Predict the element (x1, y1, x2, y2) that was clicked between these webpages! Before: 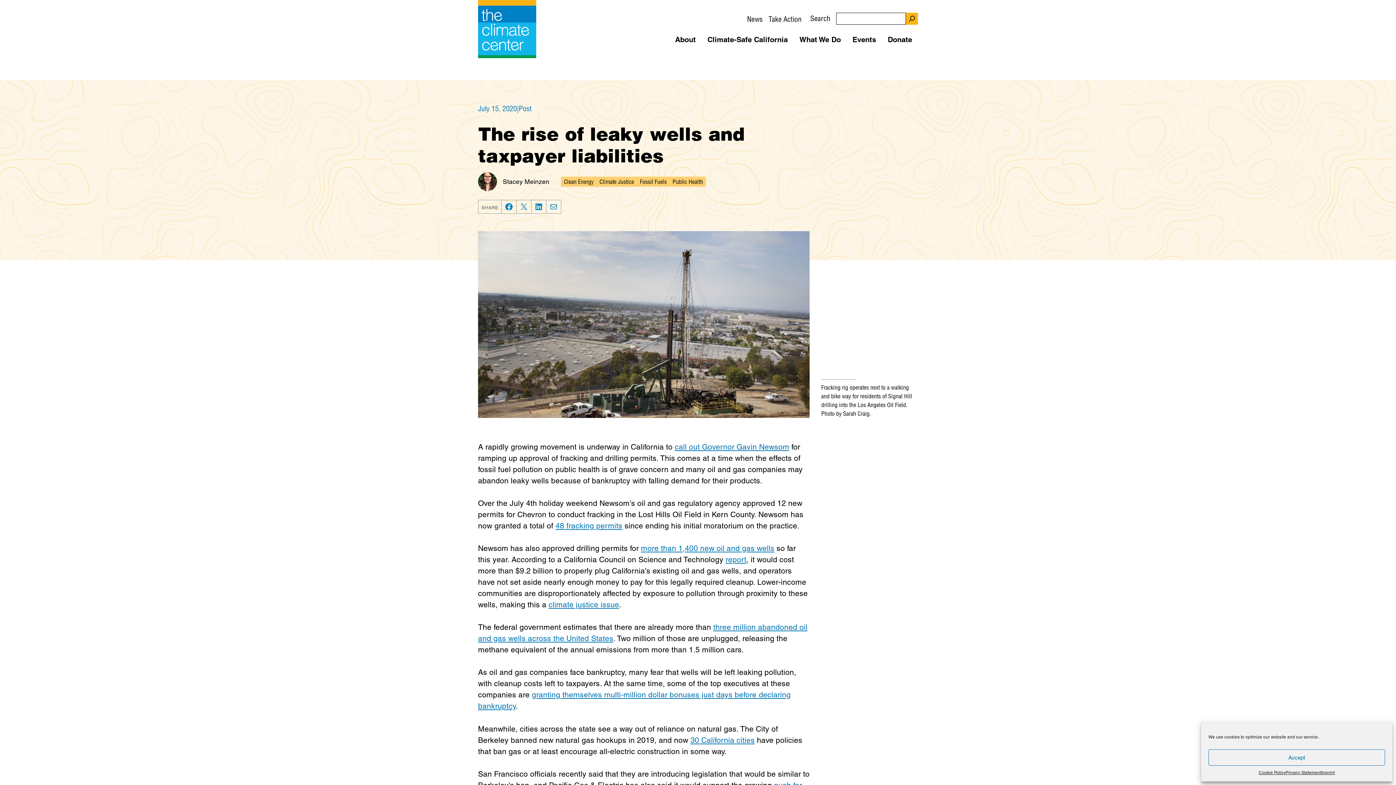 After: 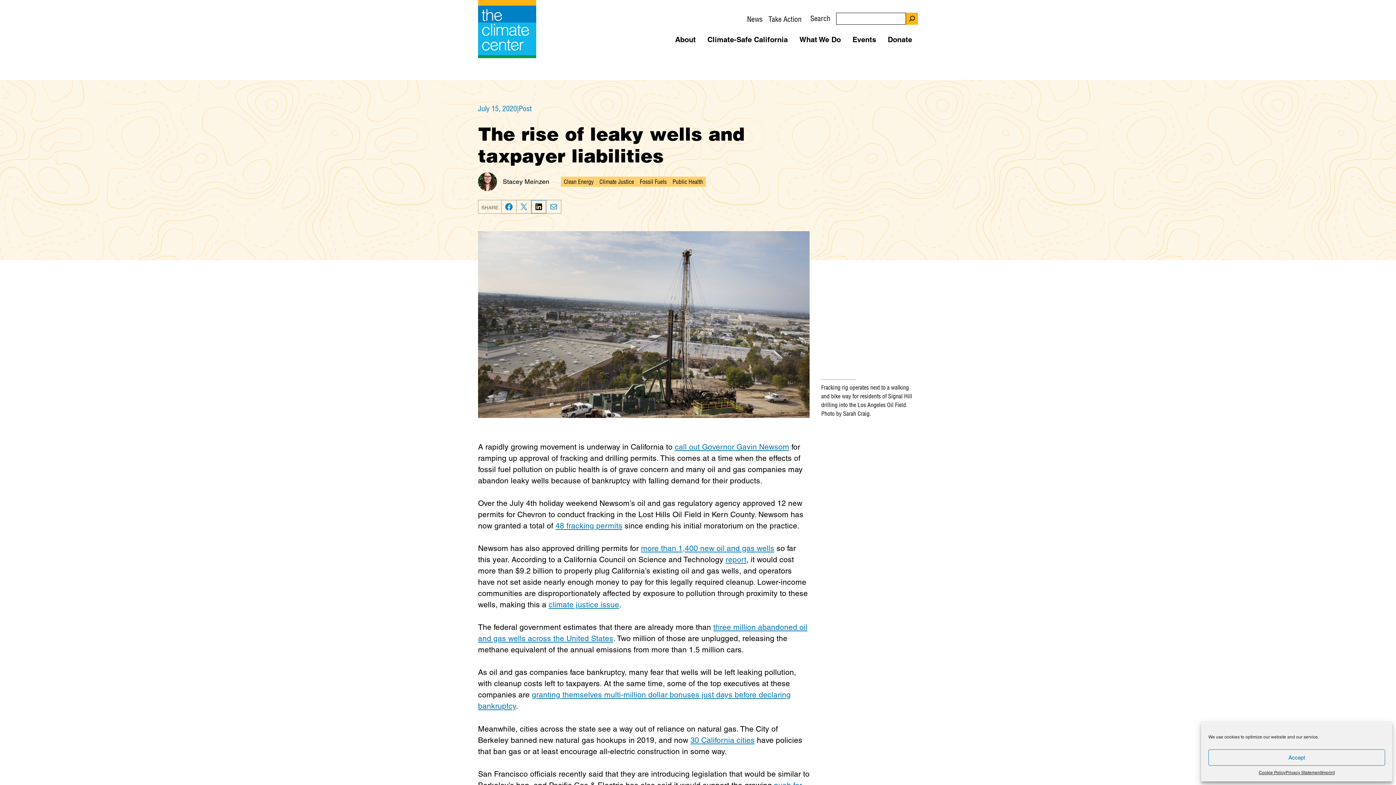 Action: bbox: (531, 200, 546, 213) label: LinkedIn Share